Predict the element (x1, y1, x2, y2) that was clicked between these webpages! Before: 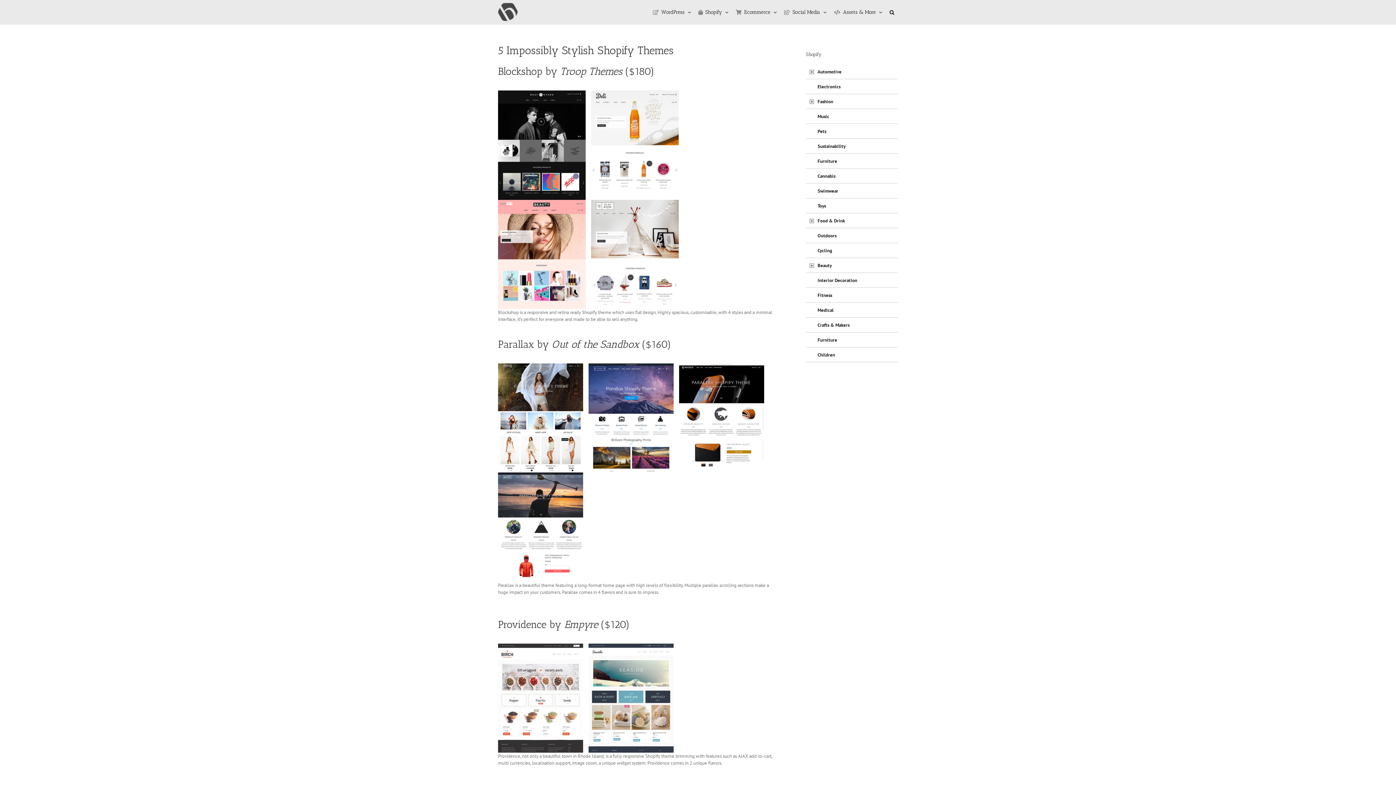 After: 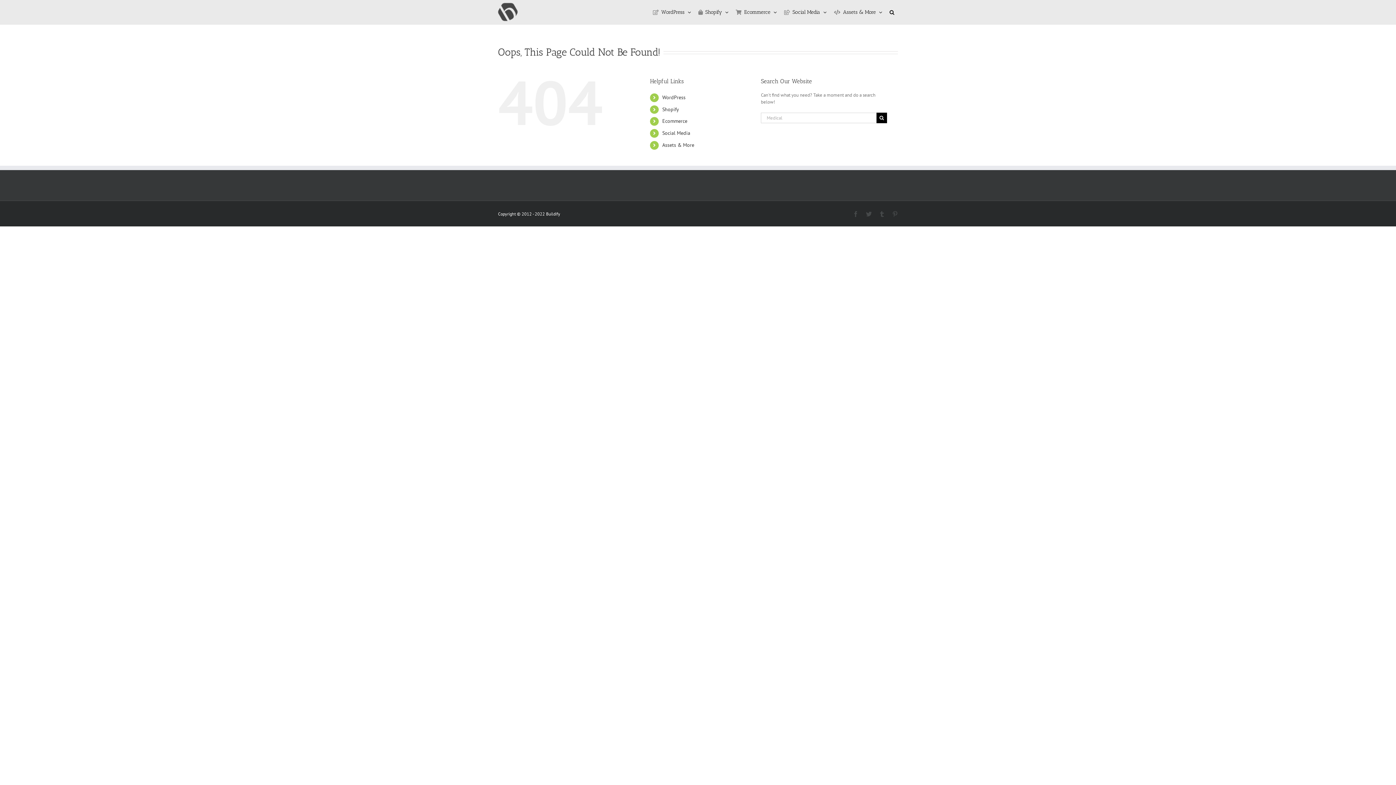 Action: bbox: (806, 302, 898, 317) label: Medical